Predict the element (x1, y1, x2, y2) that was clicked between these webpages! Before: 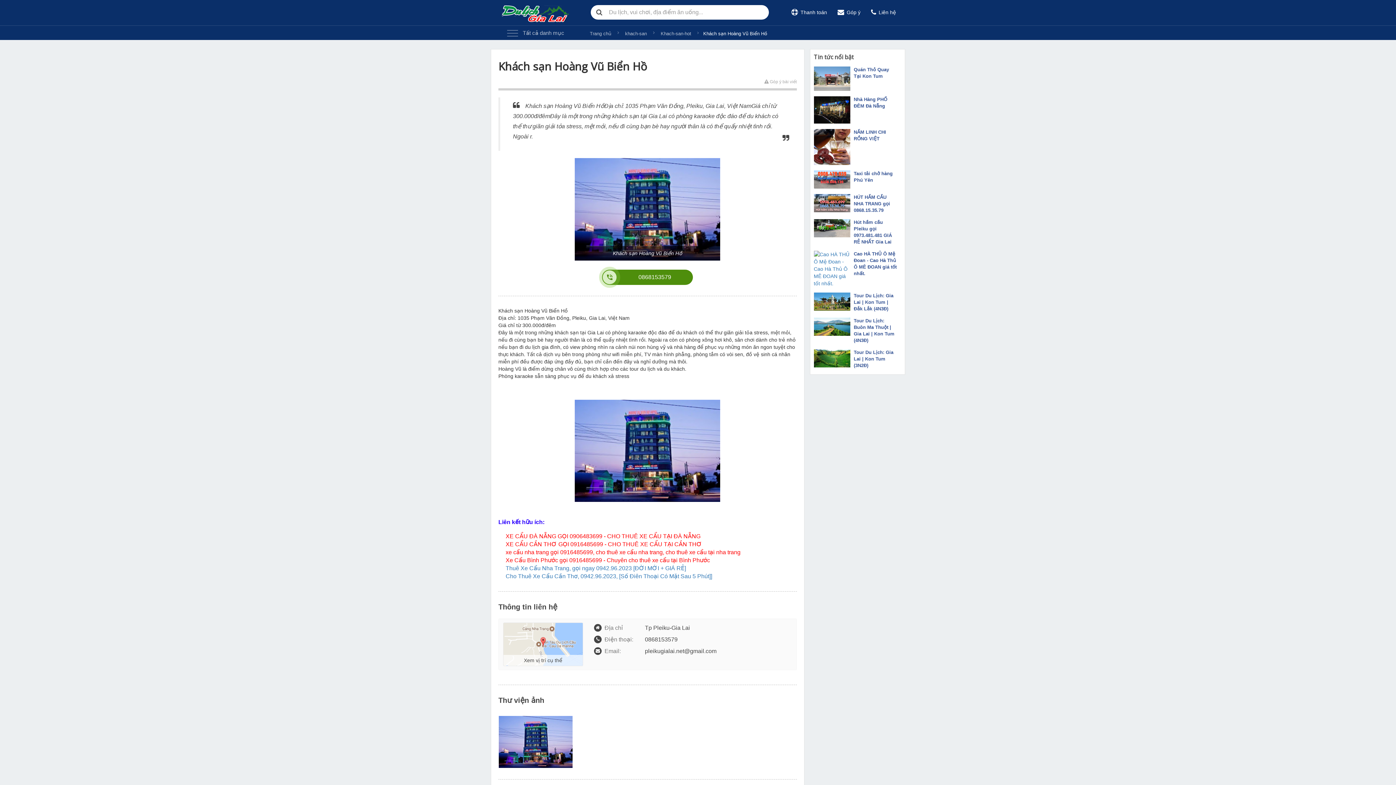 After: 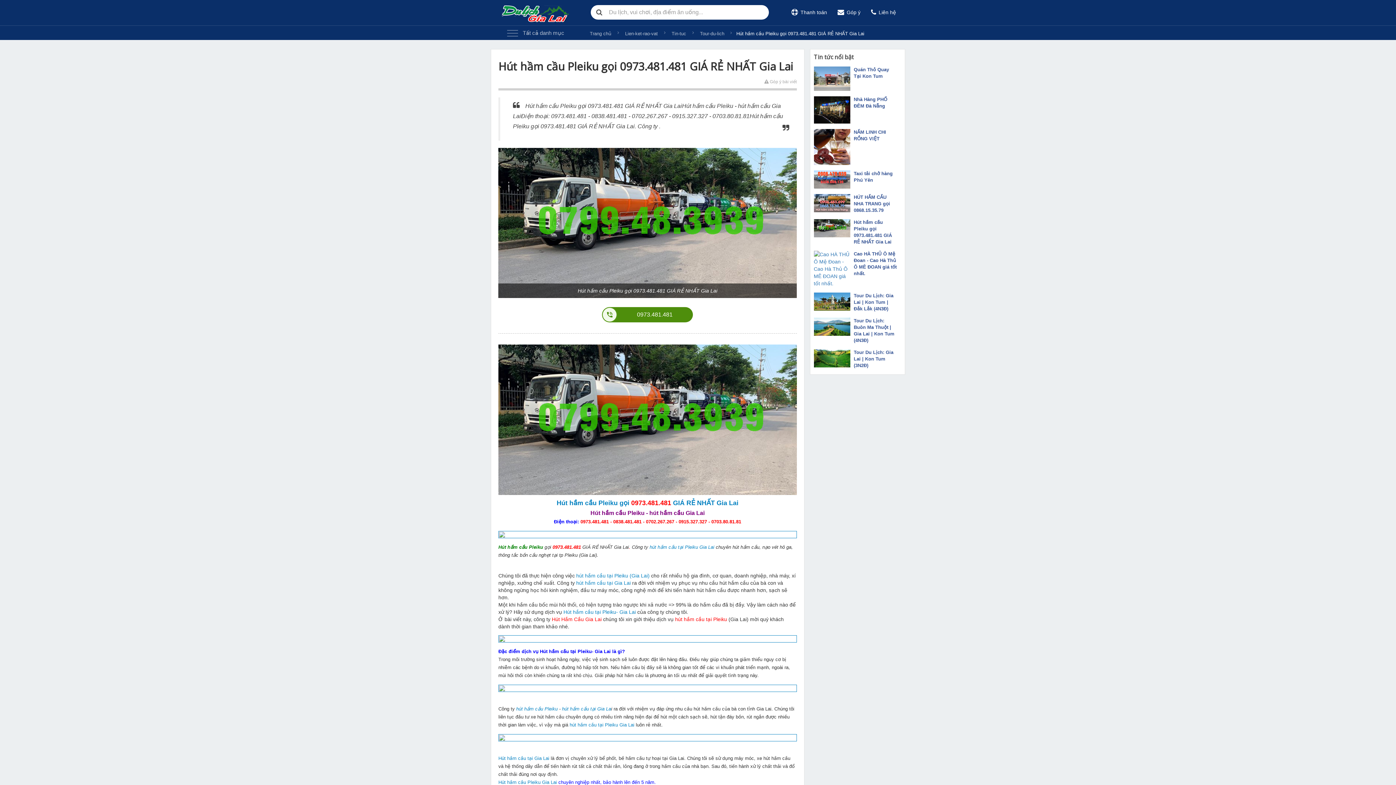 Action: label: Hút hầm cầu Pleiku gọi 0973.481.481 GIÁ RẺ NHẤT Gia Lai bbox: (854, 219, 897, 245)